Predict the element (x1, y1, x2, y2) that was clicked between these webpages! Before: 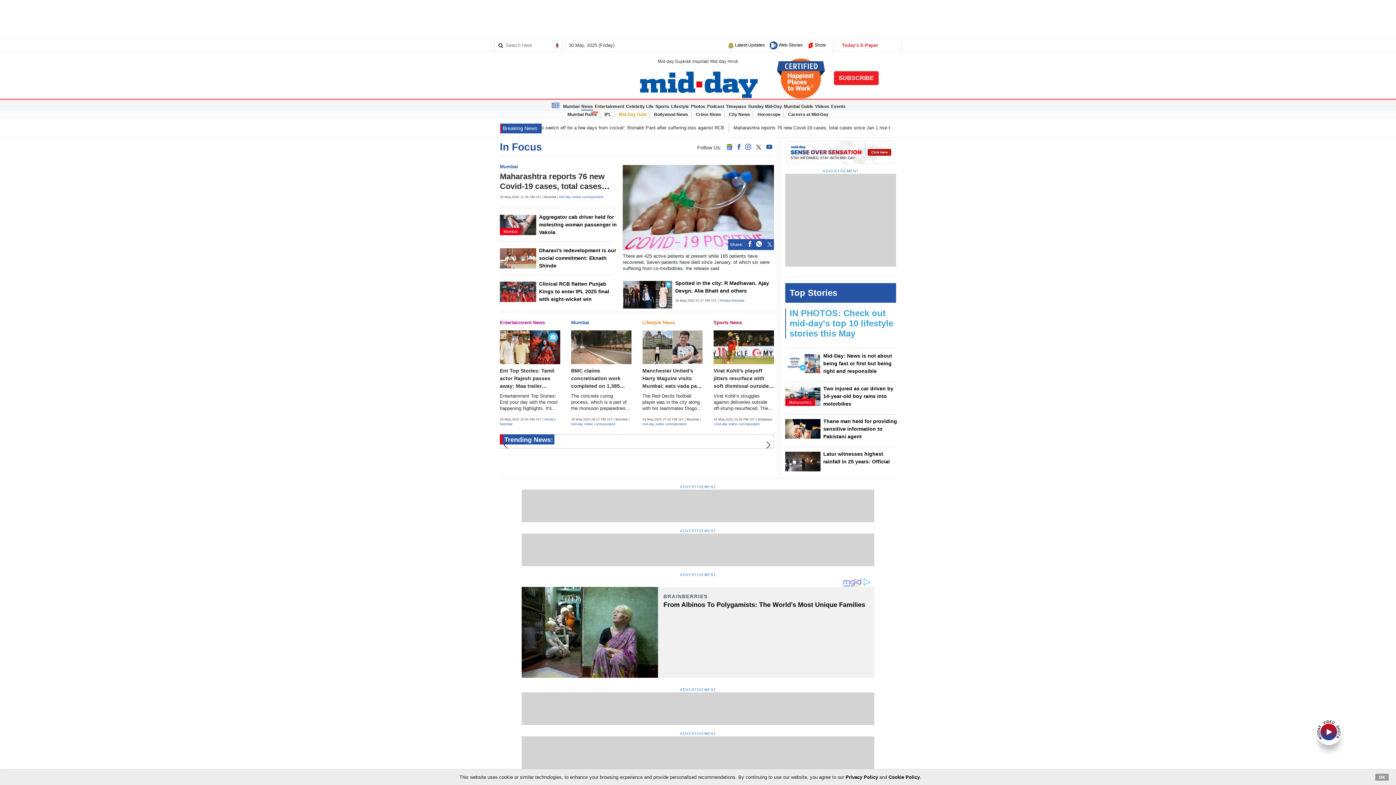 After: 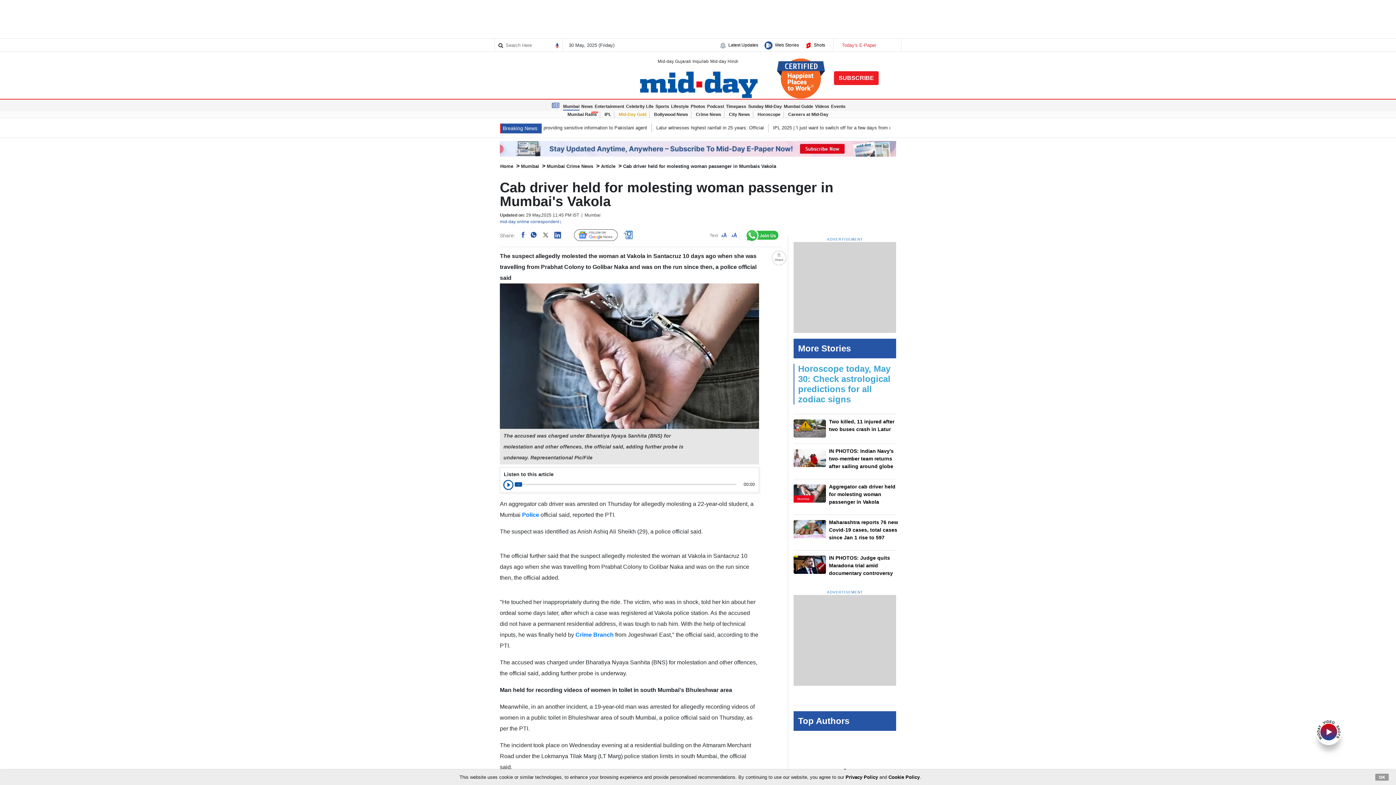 Action: label: Aggregator cab driver held for molesting woman passenger in Vakola bbox: (539, 213, 618, 236)